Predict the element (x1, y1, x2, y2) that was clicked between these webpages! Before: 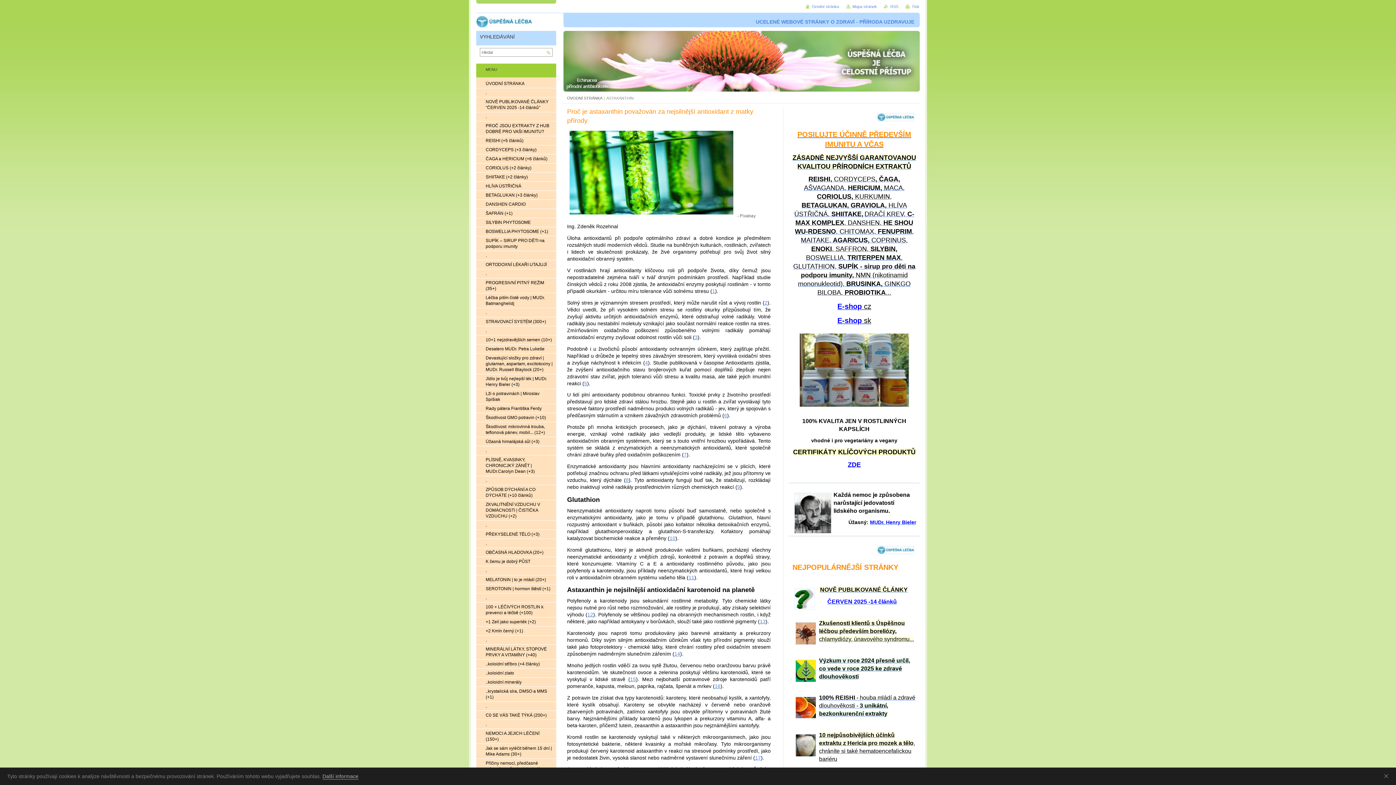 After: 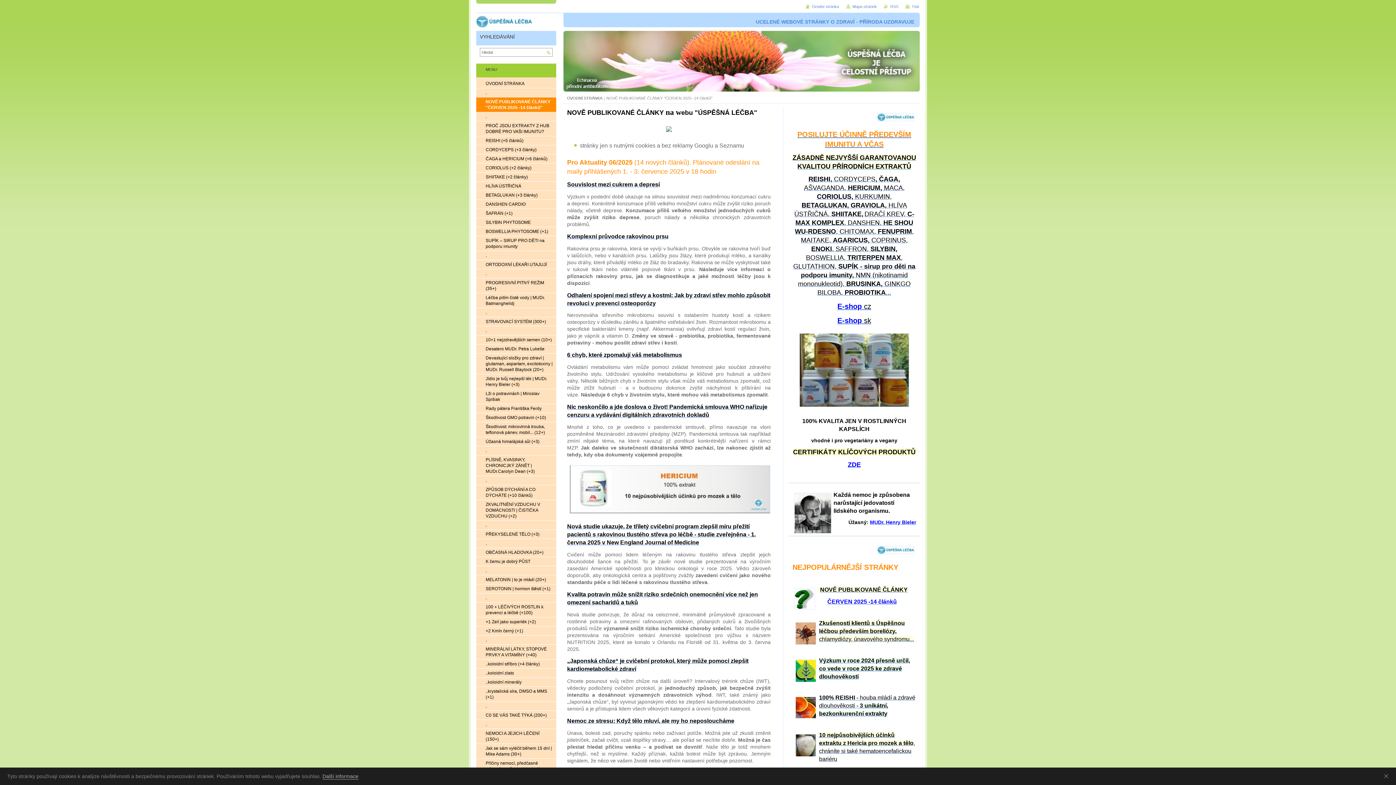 Action: label: NOVĚ PUBLIKOVANÉ ČLÁNKY bbox: (820, 588, 907, 592)